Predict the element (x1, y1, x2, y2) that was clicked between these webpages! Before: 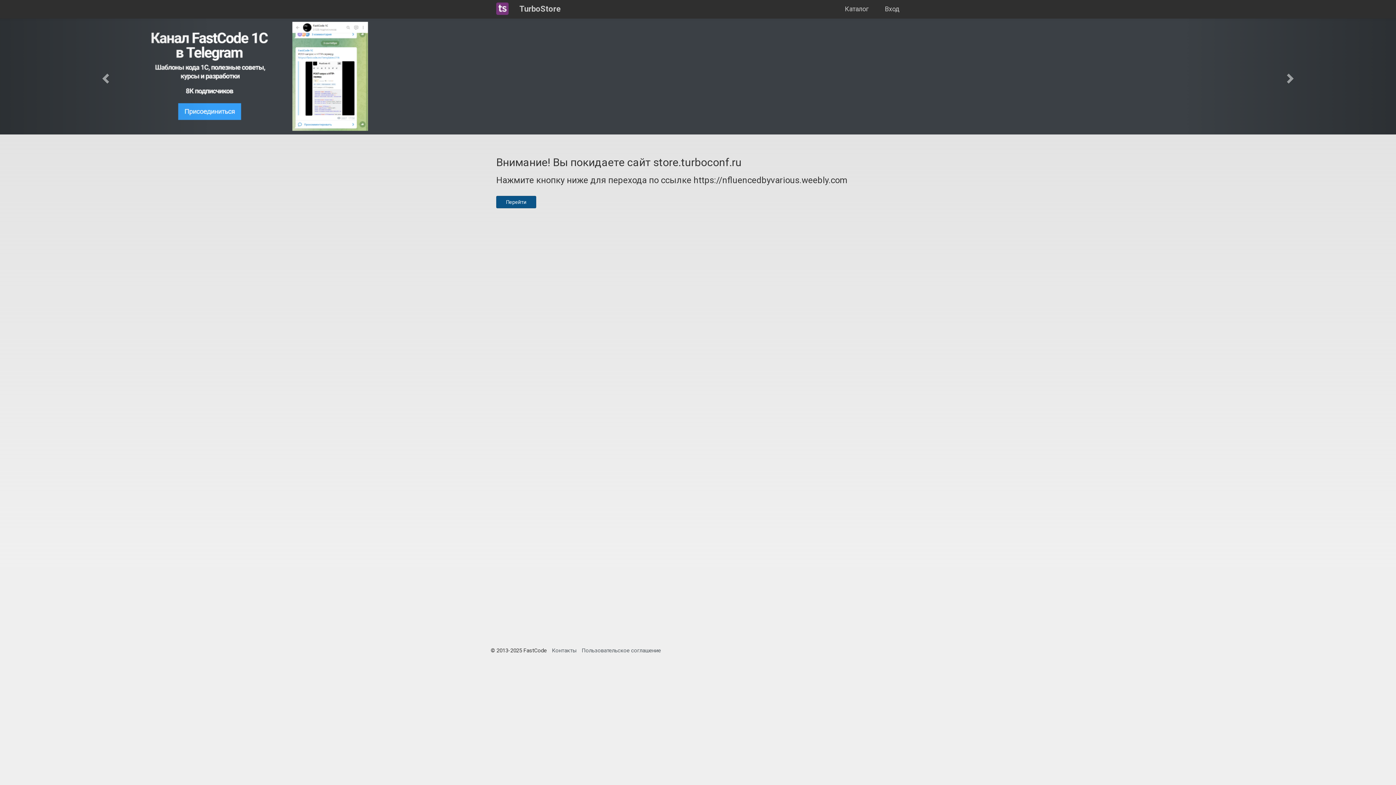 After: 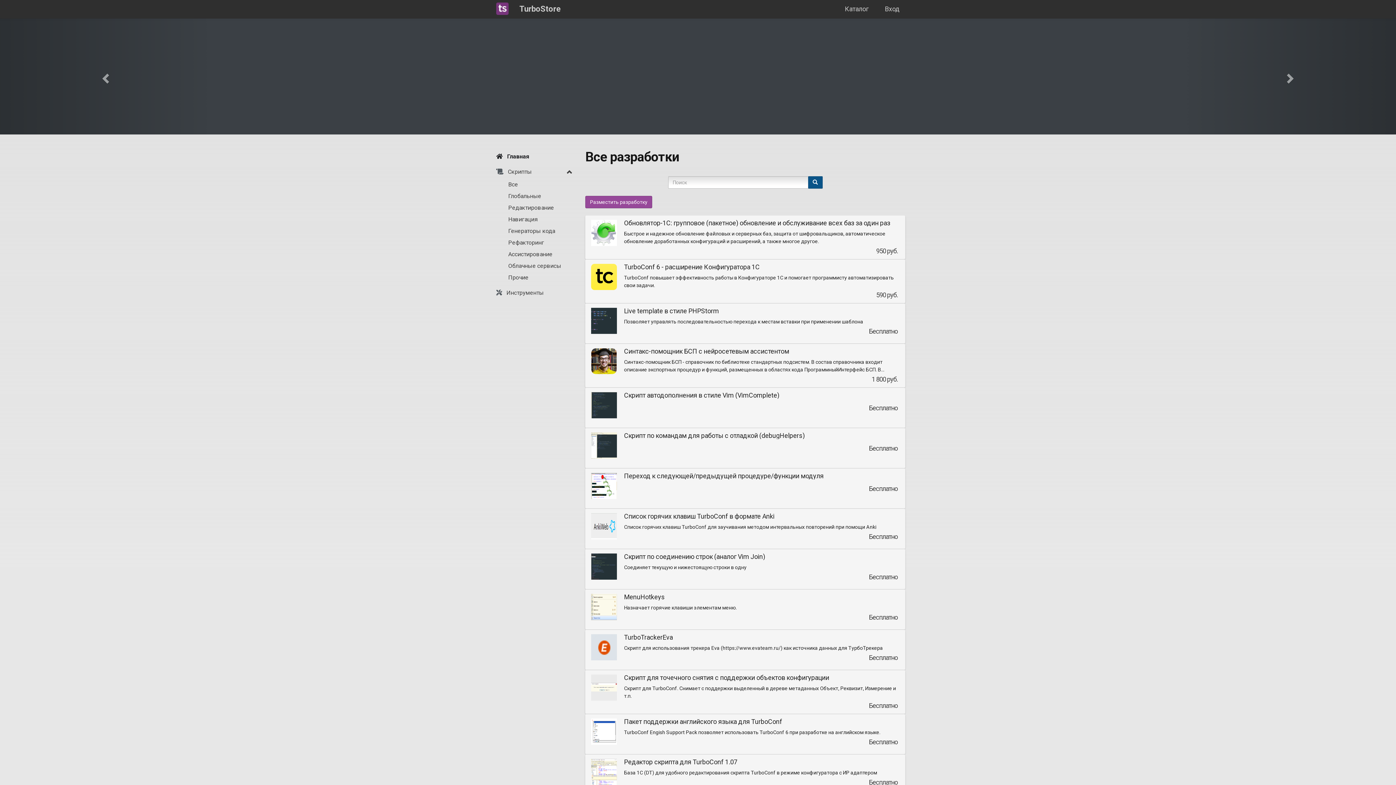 Action: bbox: (514, 0, 566, 18) label: TurboStore